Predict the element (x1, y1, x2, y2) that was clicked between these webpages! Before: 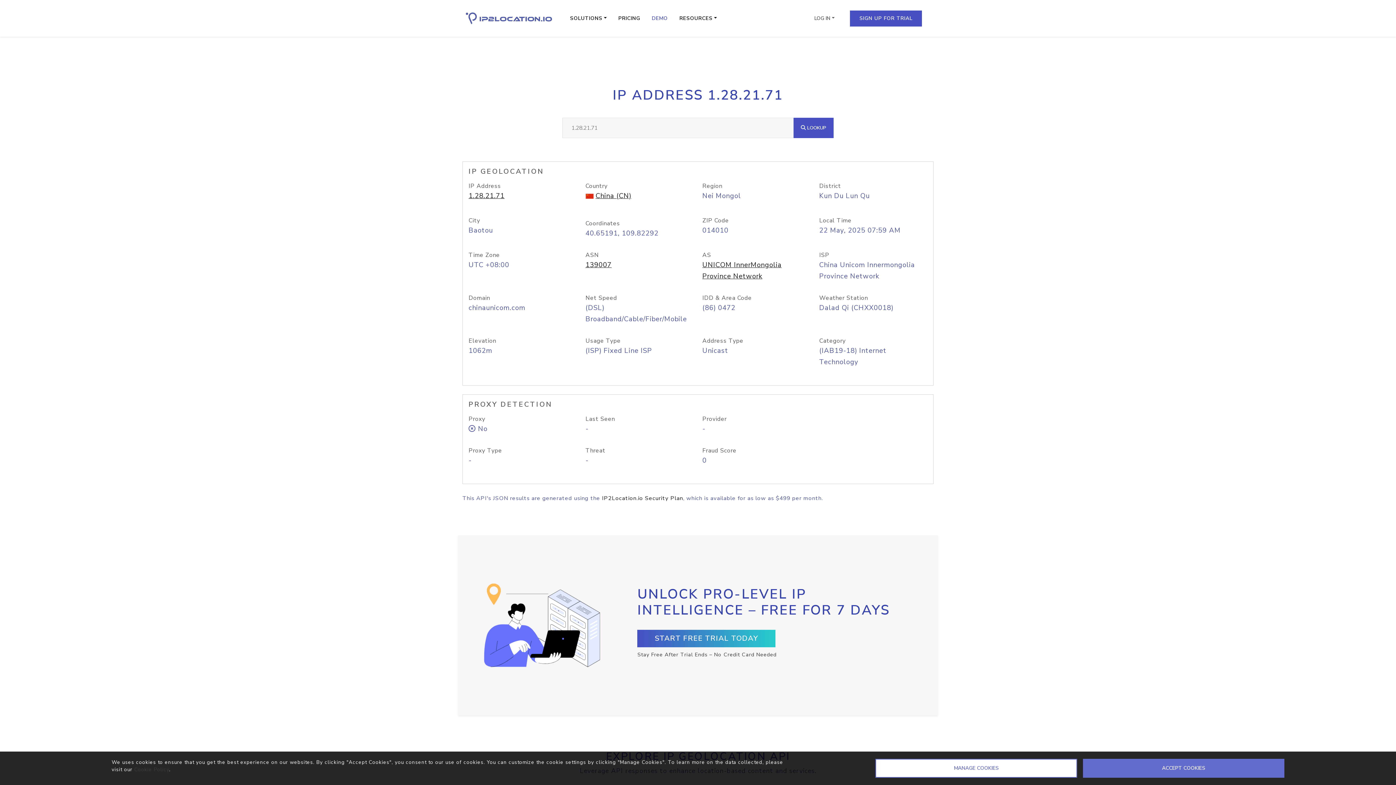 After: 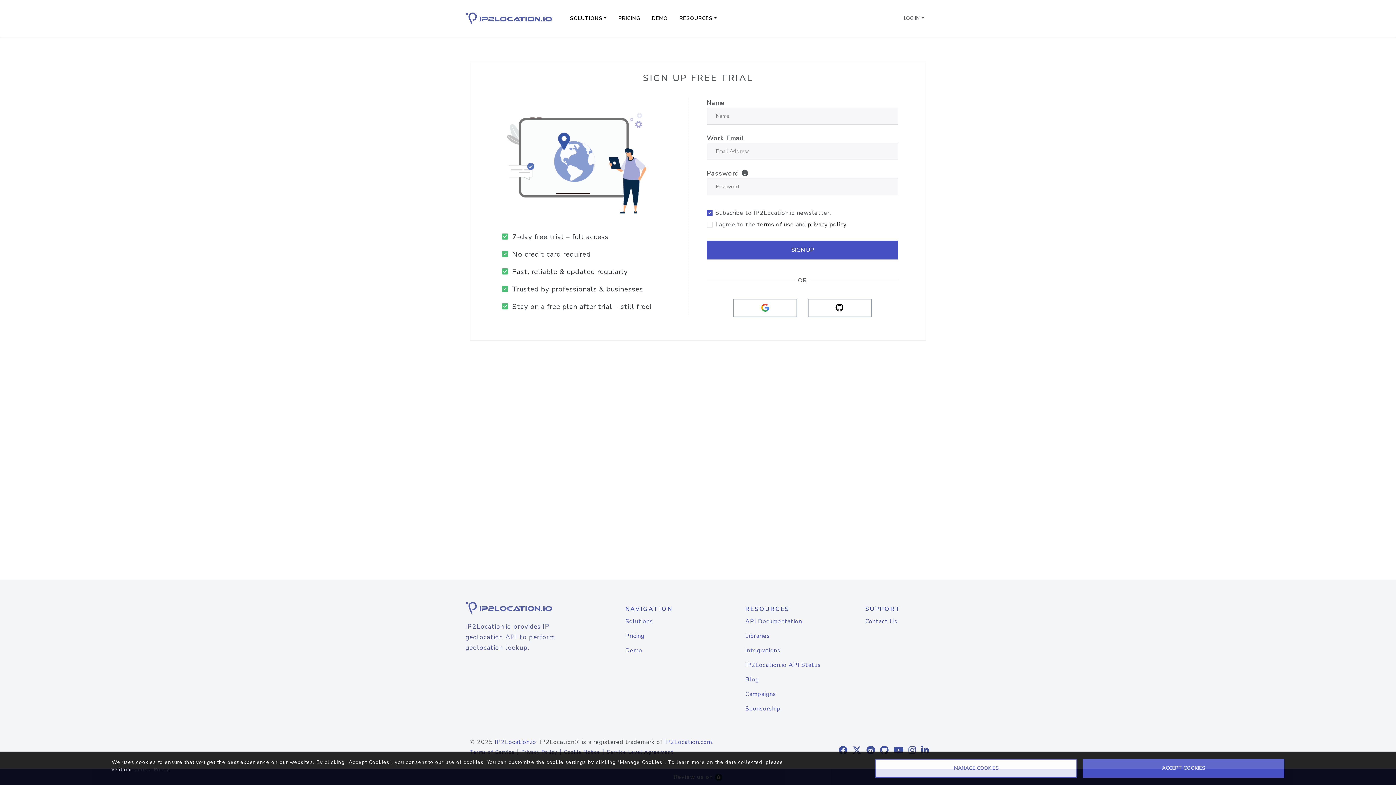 Action: bbox: (637, 630, 775, 647) label: START FREE TRIAL TODAY